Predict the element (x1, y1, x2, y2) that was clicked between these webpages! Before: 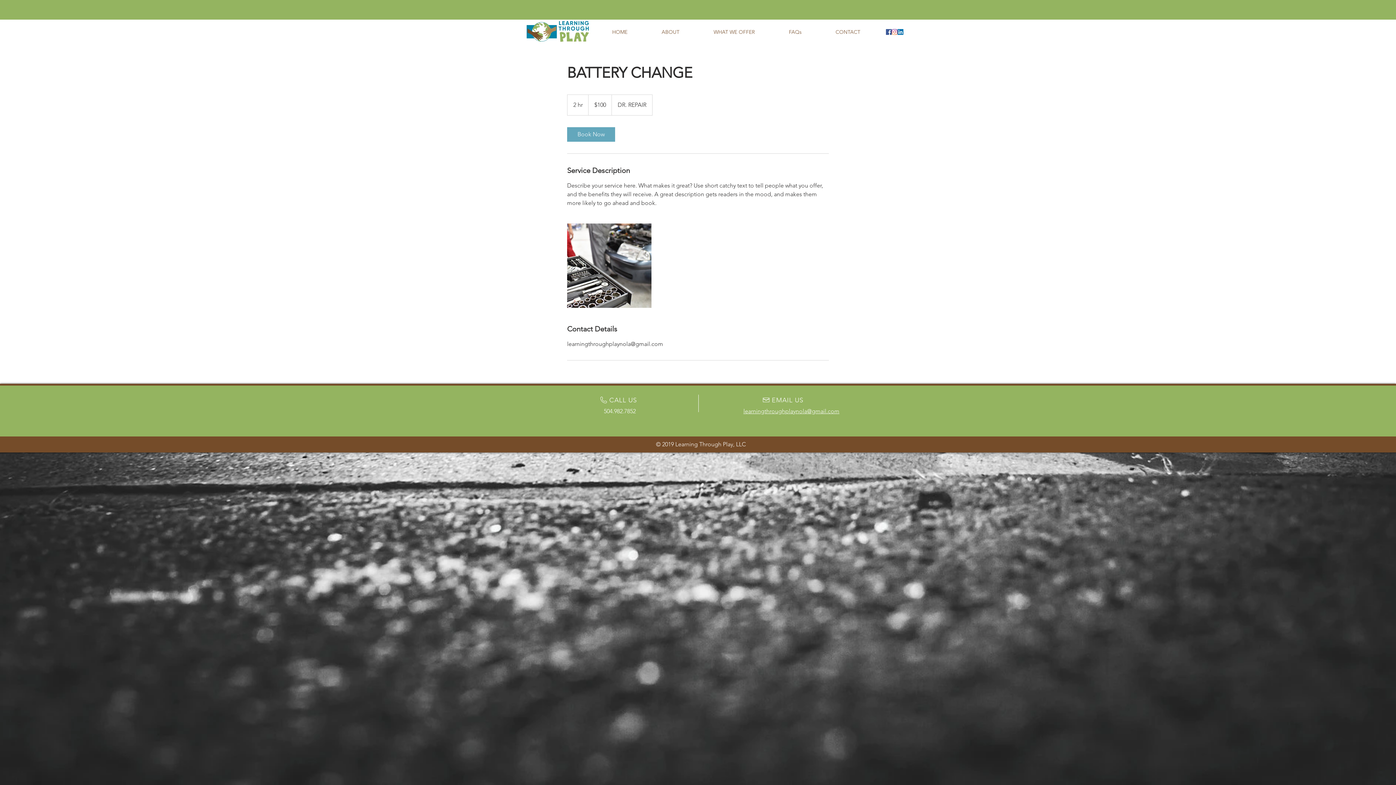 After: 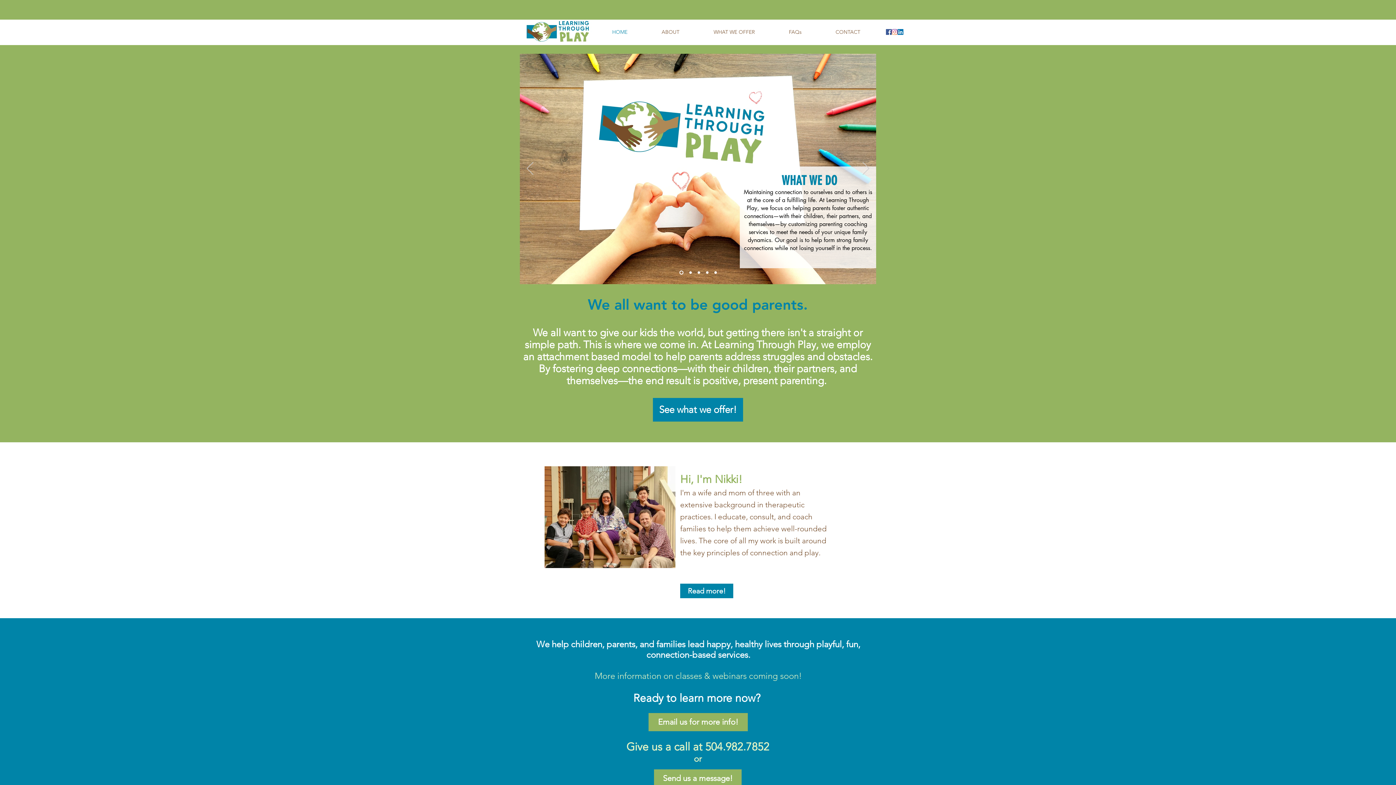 Action: label: HOME bbox: (595, 25, 644, 38)